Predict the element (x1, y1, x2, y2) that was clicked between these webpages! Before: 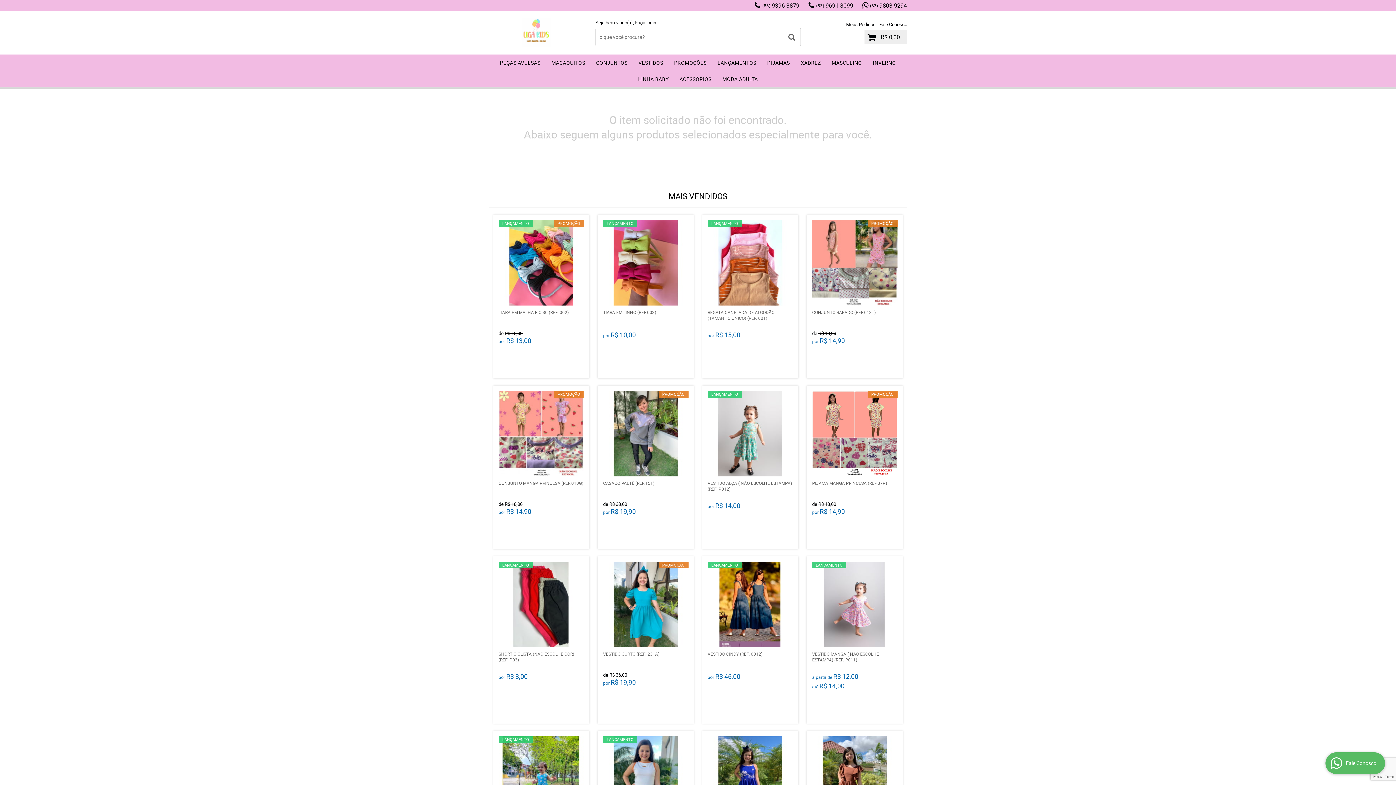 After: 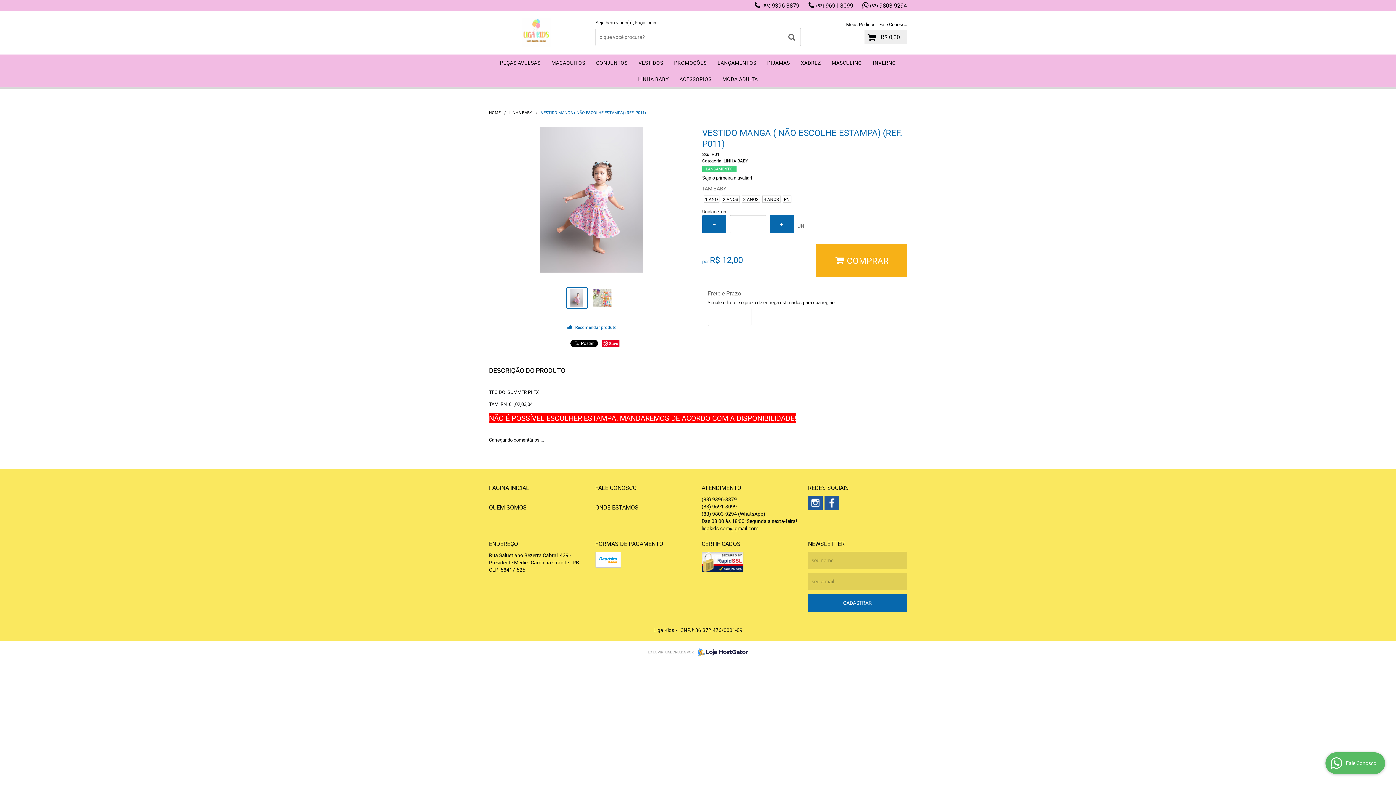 Action: label: VESTIDO MANGA ( NÃO ESCOLHE ESTAMPA) (REF. P011) bbox: (812, 651, 897, 662)